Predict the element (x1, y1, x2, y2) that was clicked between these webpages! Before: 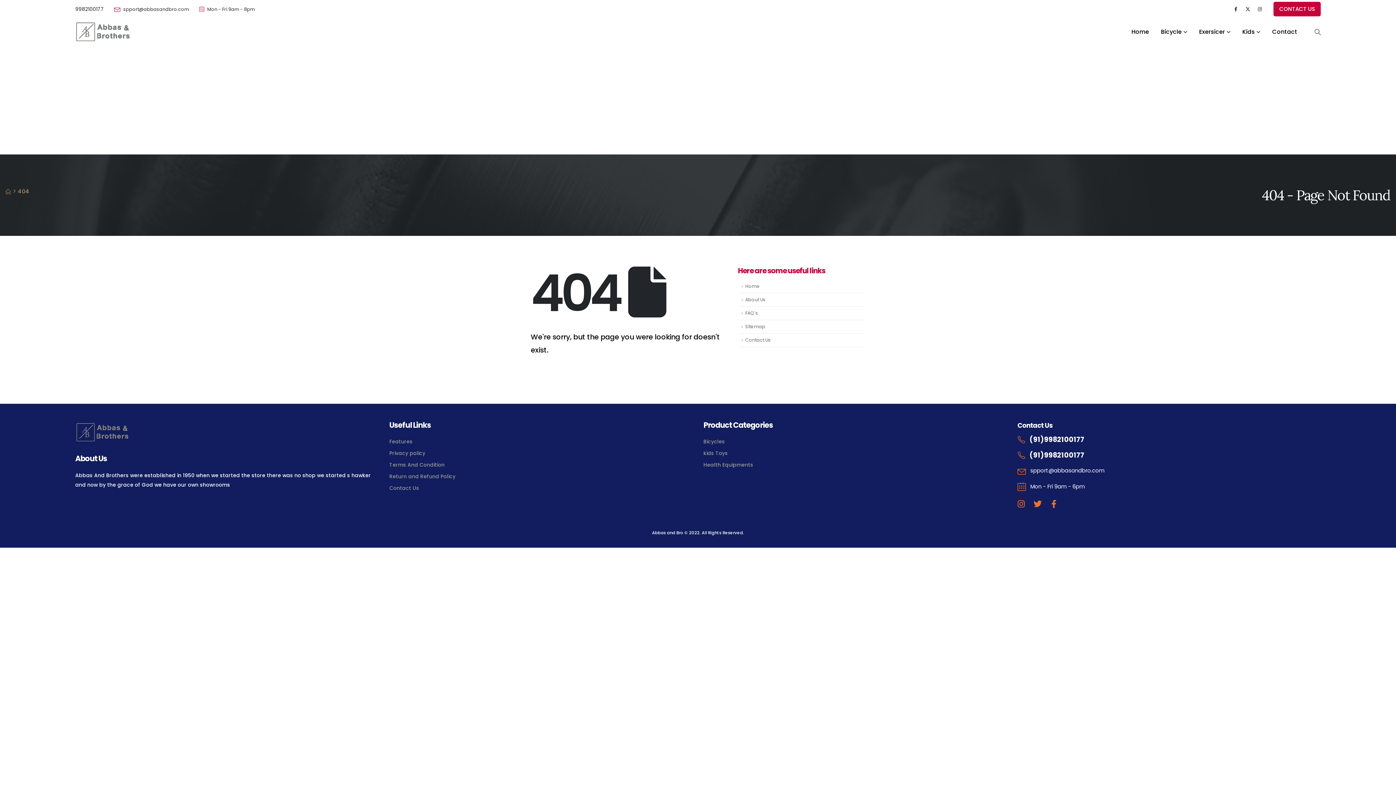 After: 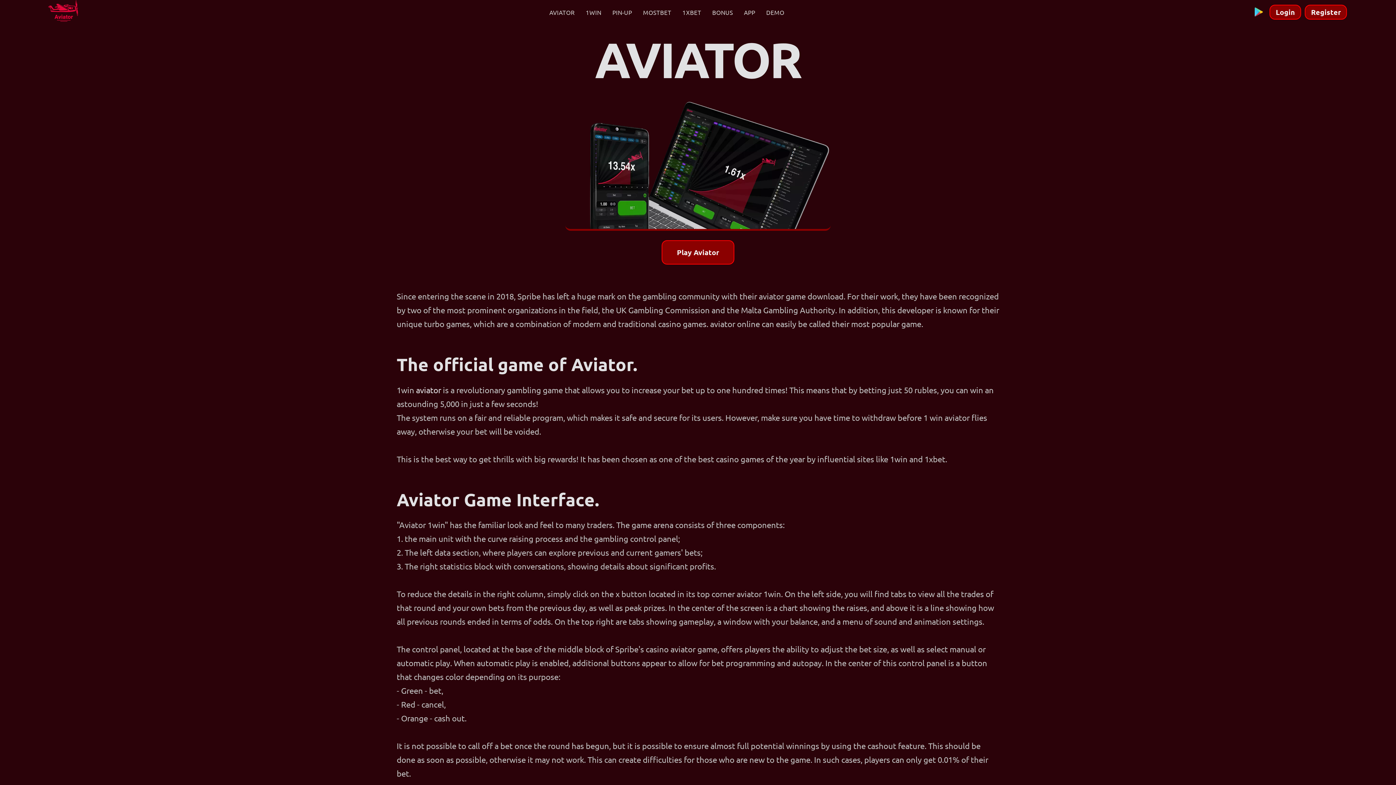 Action: label: aviator bbox: (72, 0, 74, 0)